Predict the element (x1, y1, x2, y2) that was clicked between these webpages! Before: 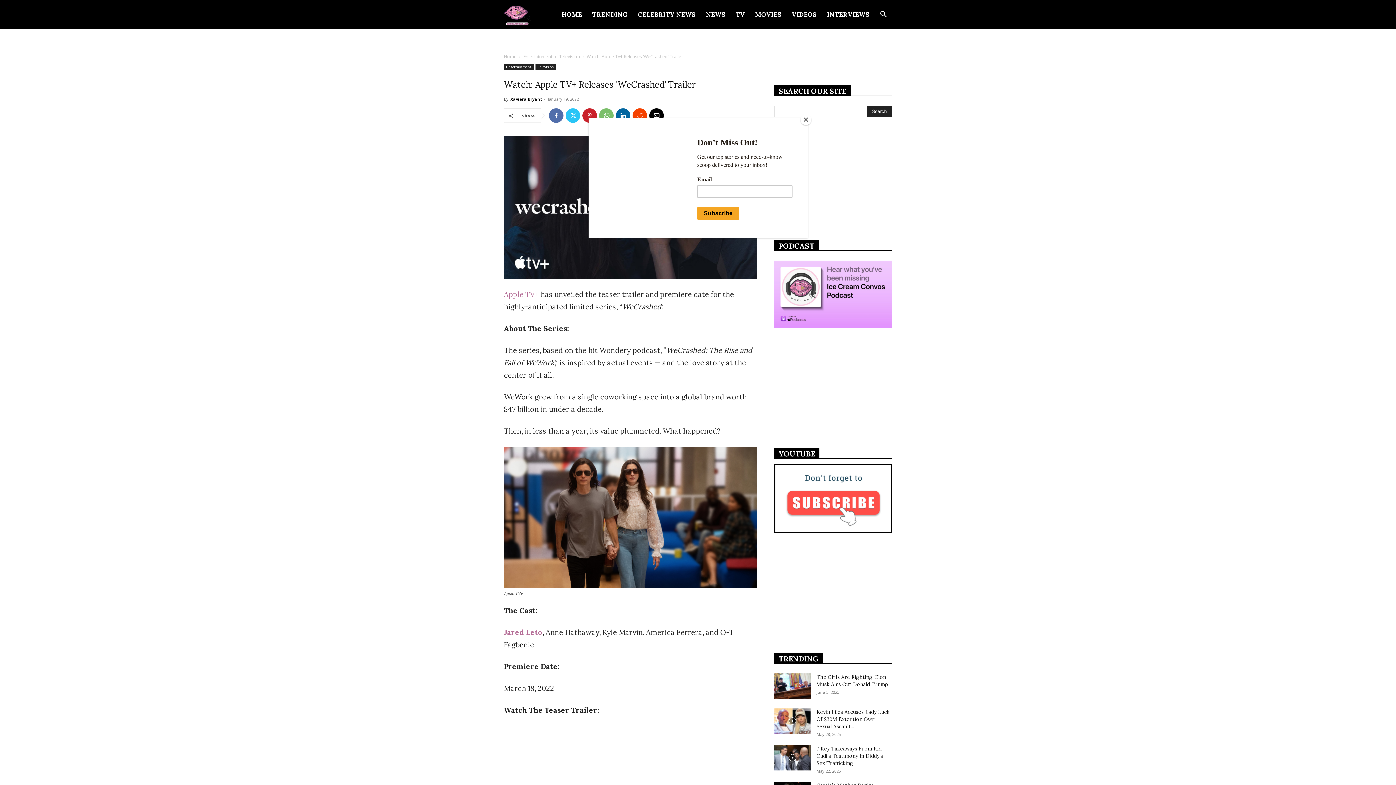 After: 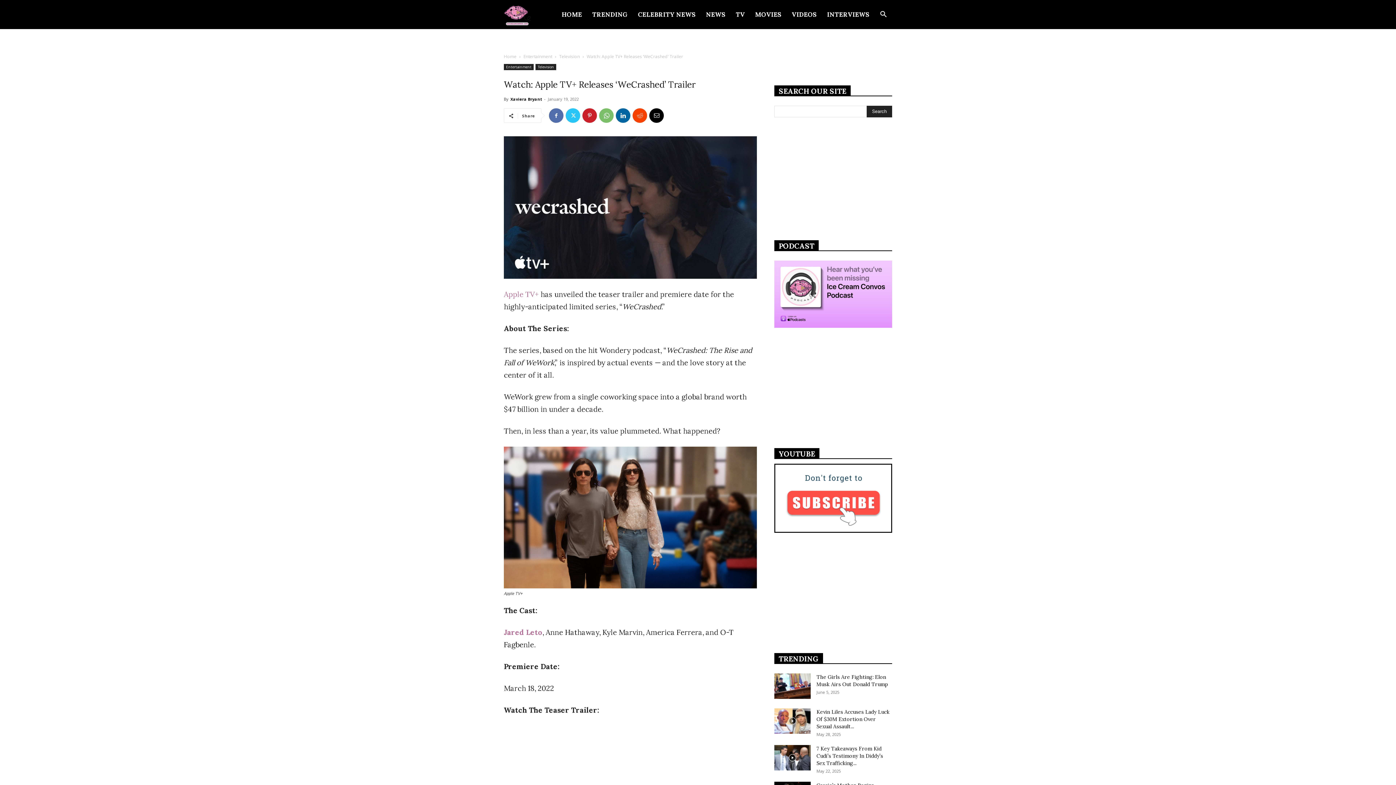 Action: label: Close bbox: (800, 114, 811, 125)